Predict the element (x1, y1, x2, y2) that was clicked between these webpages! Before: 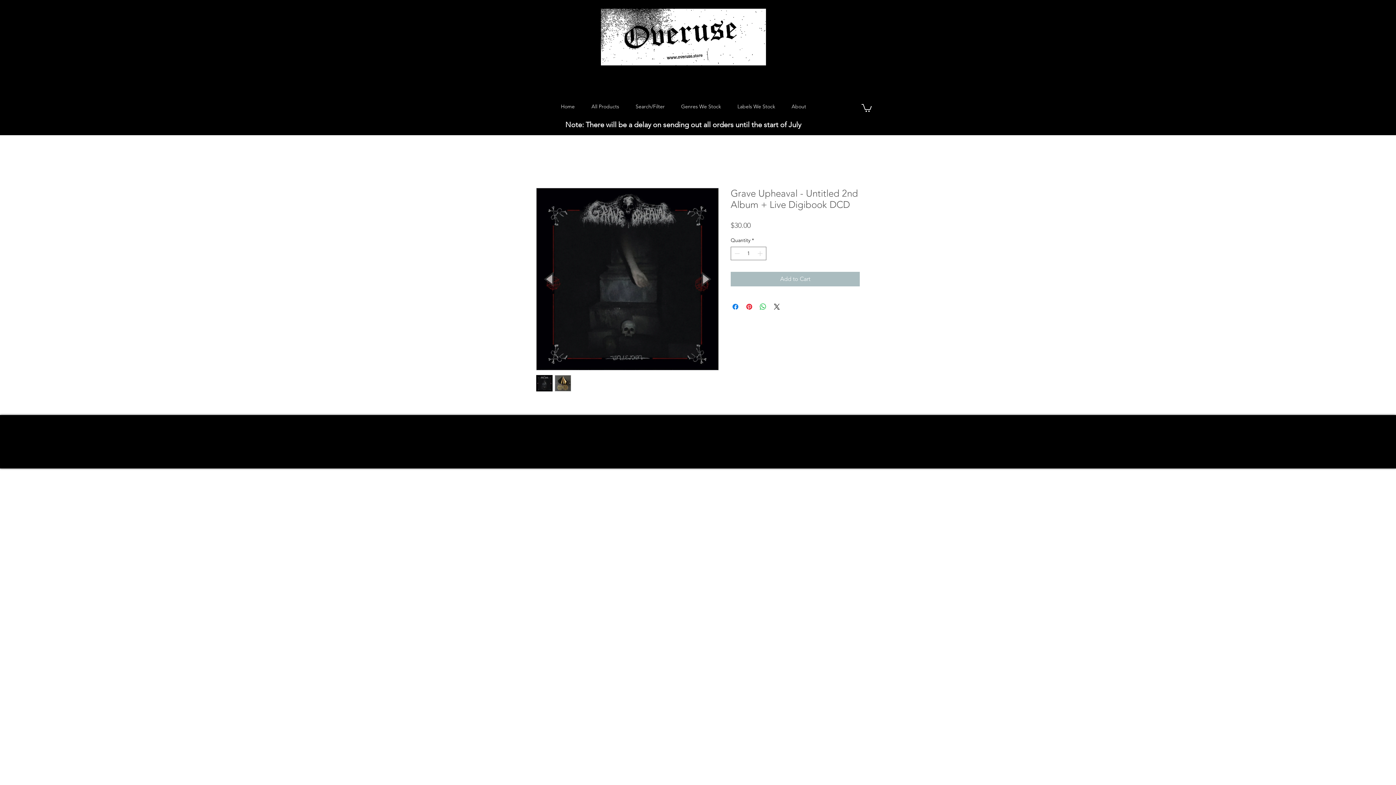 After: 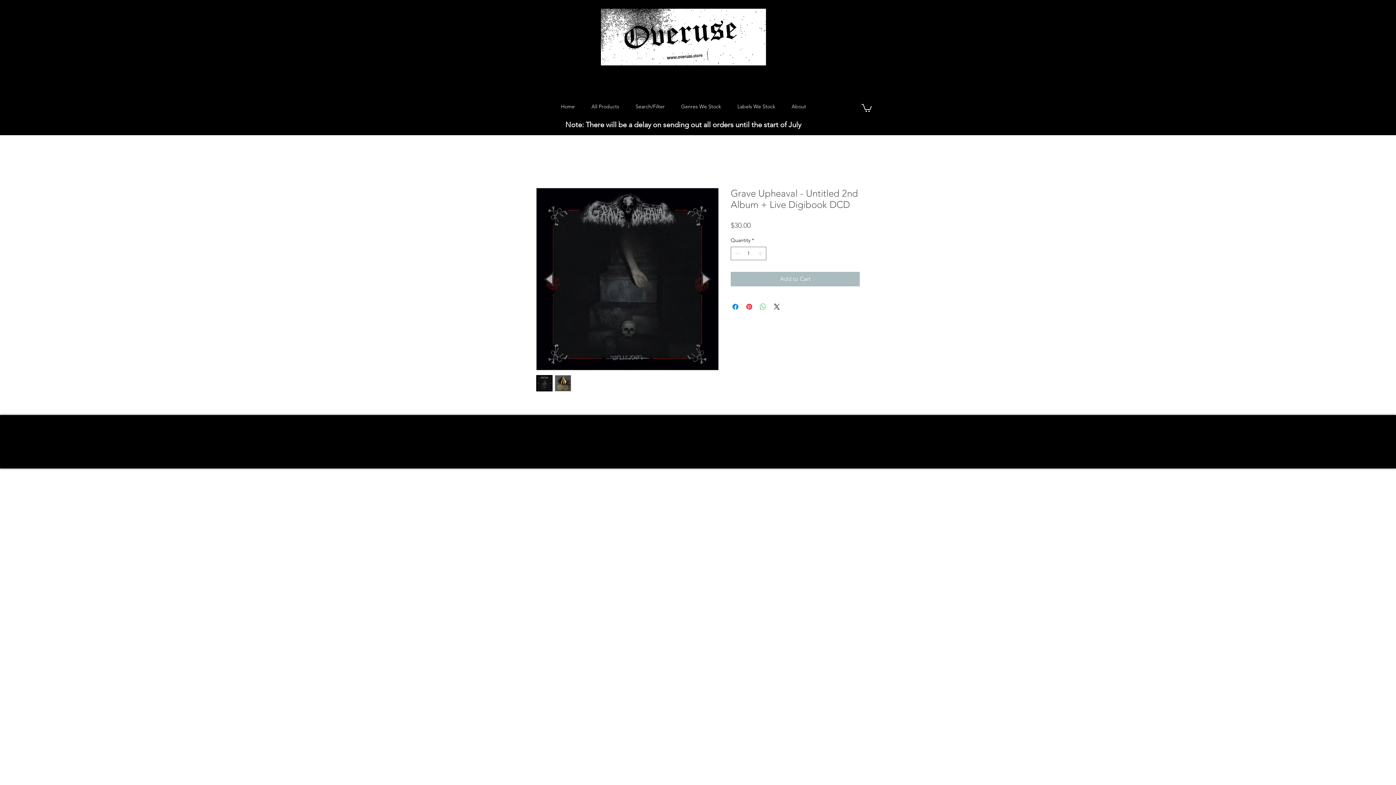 Action: label: Share on WhatsApp bbox: (758, 302, 767, 311)